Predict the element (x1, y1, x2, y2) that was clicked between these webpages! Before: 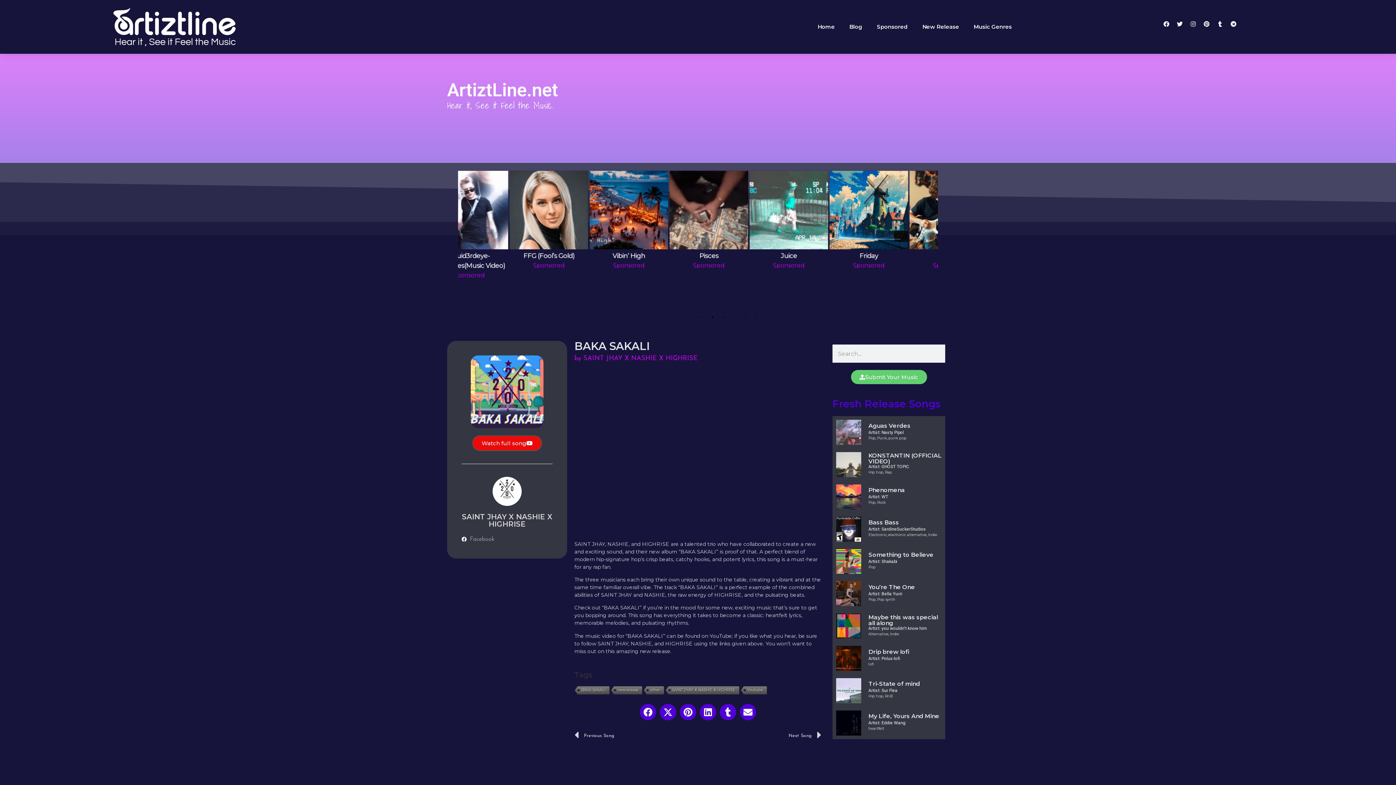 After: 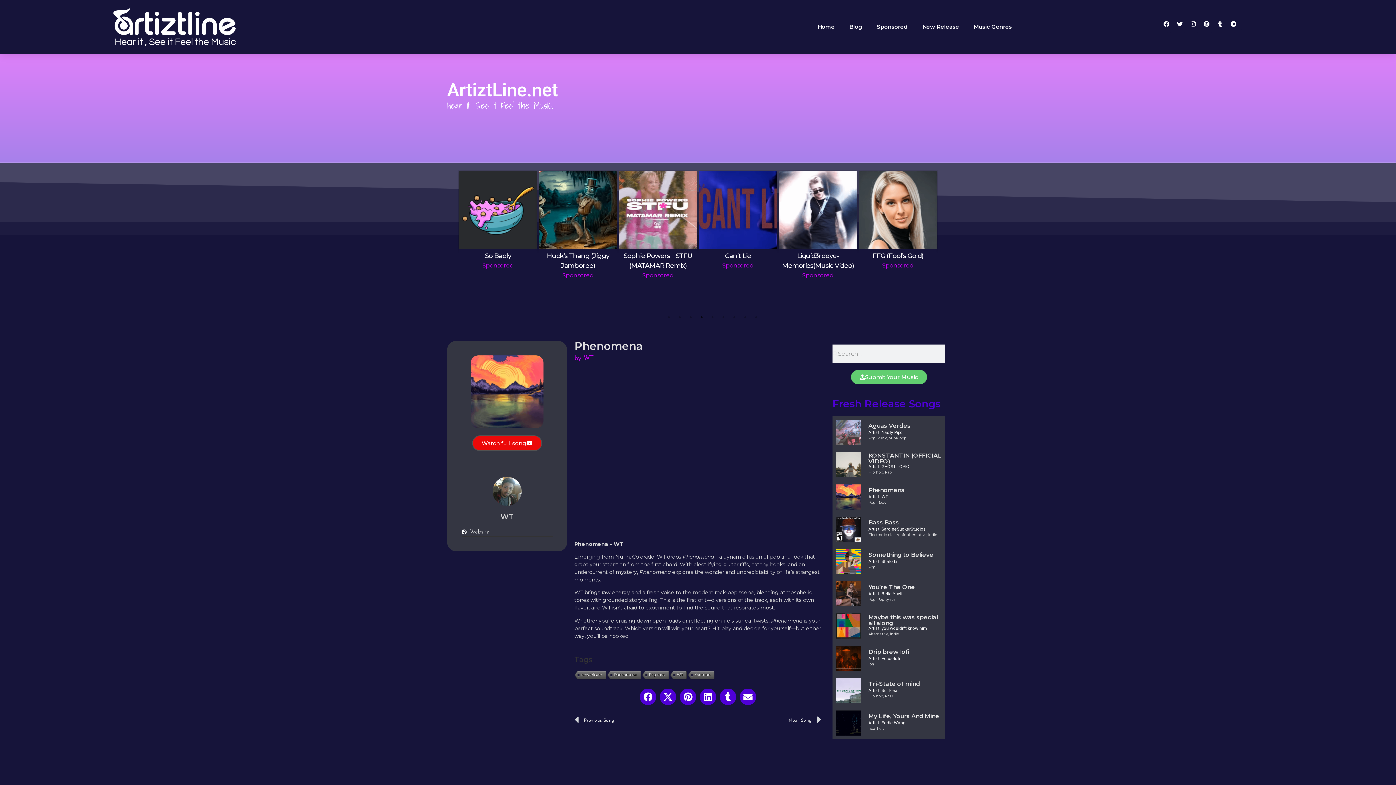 Action: bbox: (836, 484, 861, 509)